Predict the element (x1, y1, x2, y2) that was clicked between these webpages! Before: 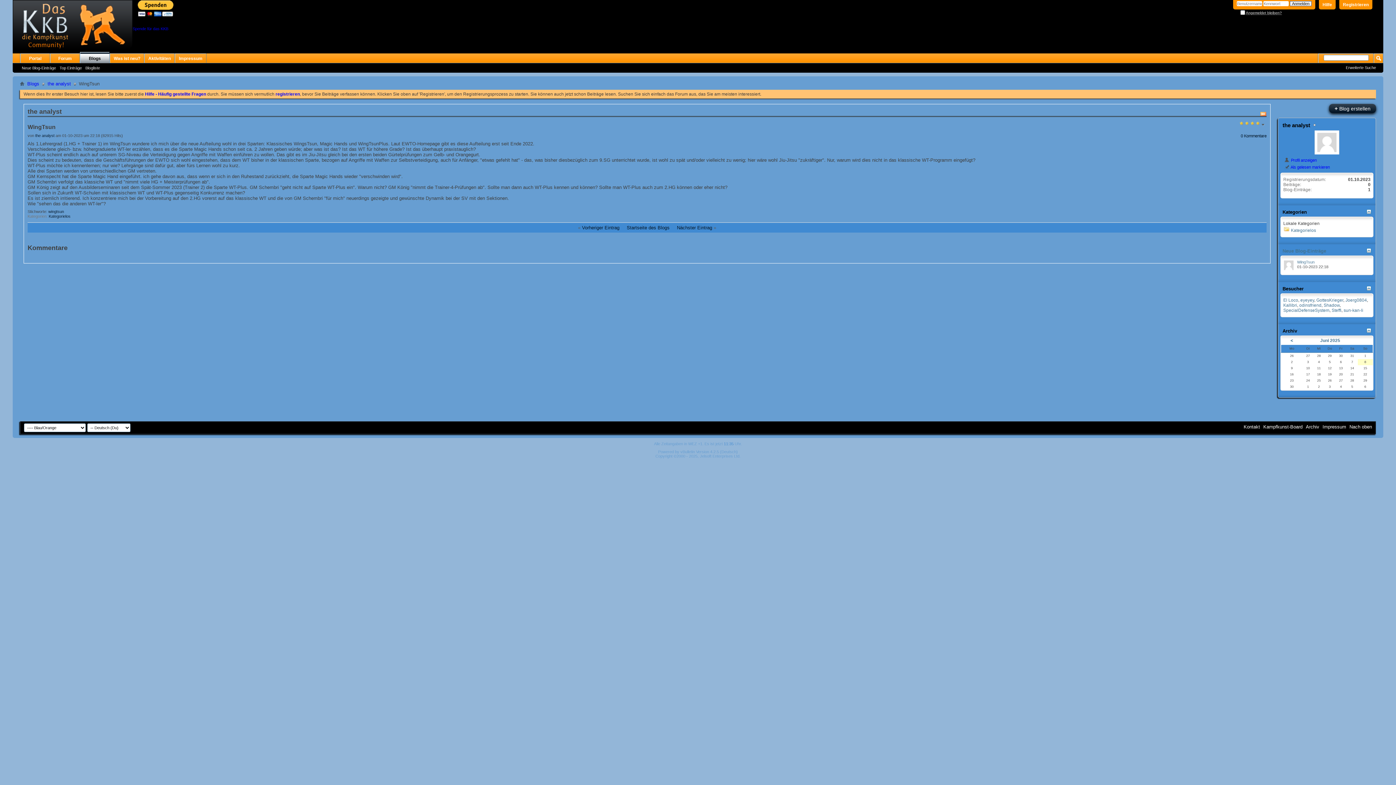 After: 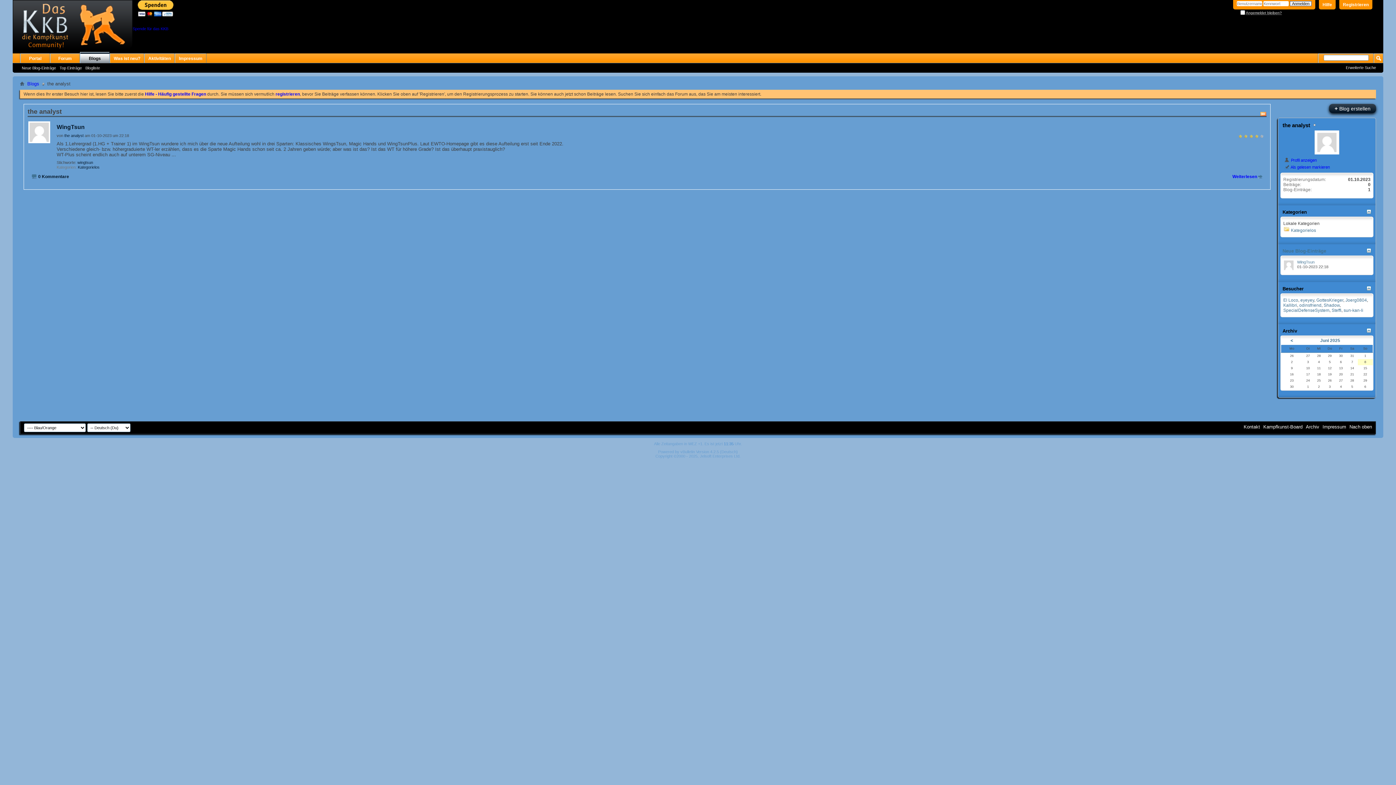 Action: label: wingtsun bbox: (48, 209, 64, 213)